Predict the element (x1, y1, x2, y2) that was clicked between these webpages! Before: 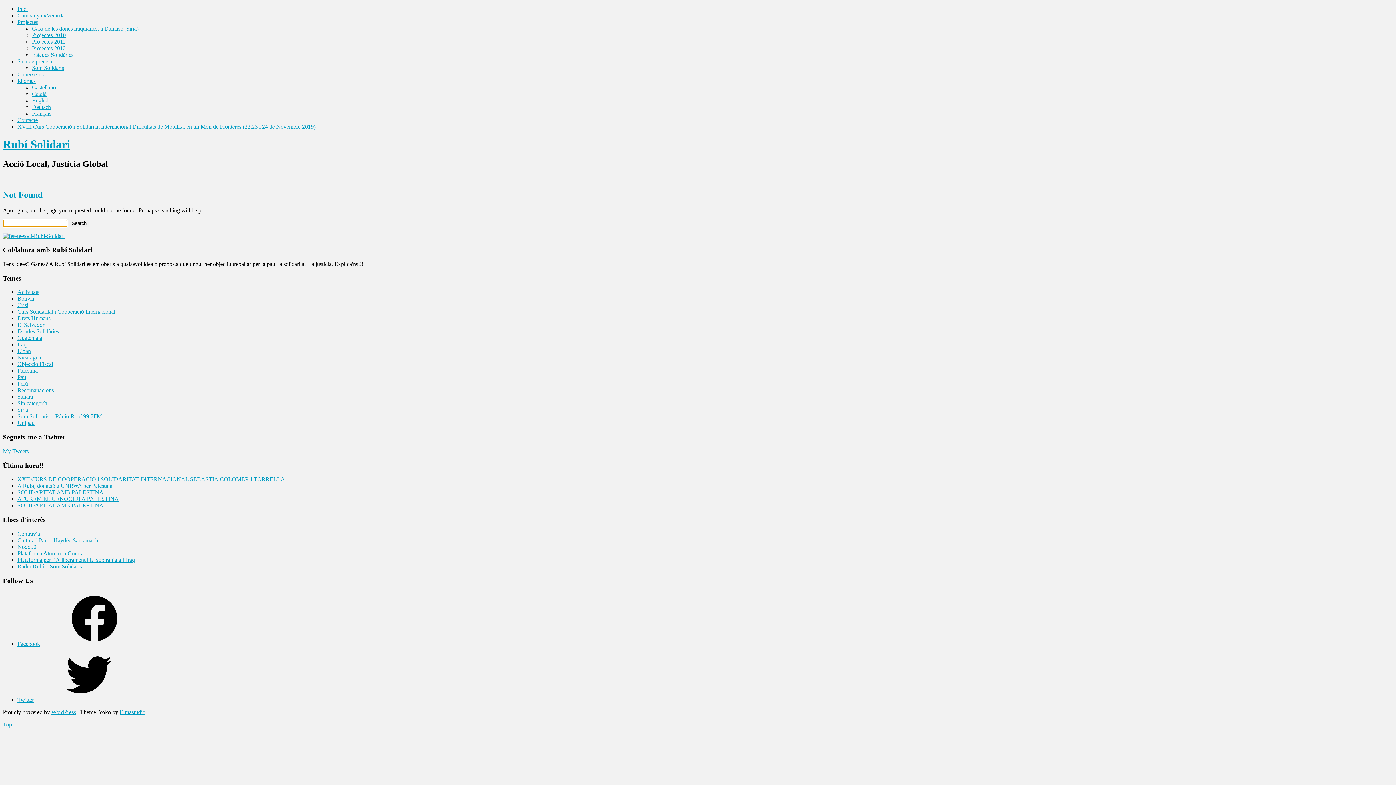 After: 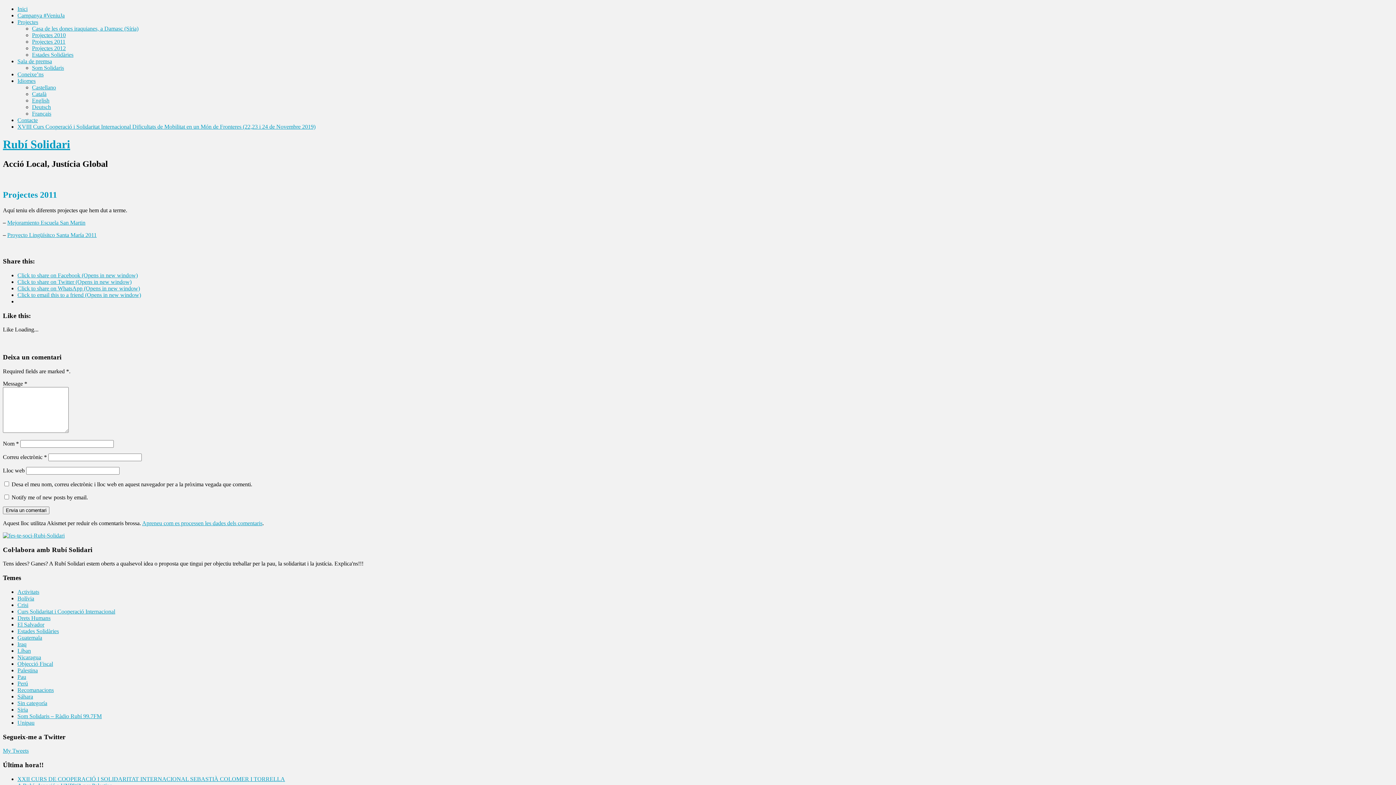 Action: label: Projectes 2011 bbox: (32, 38, 65, 44)